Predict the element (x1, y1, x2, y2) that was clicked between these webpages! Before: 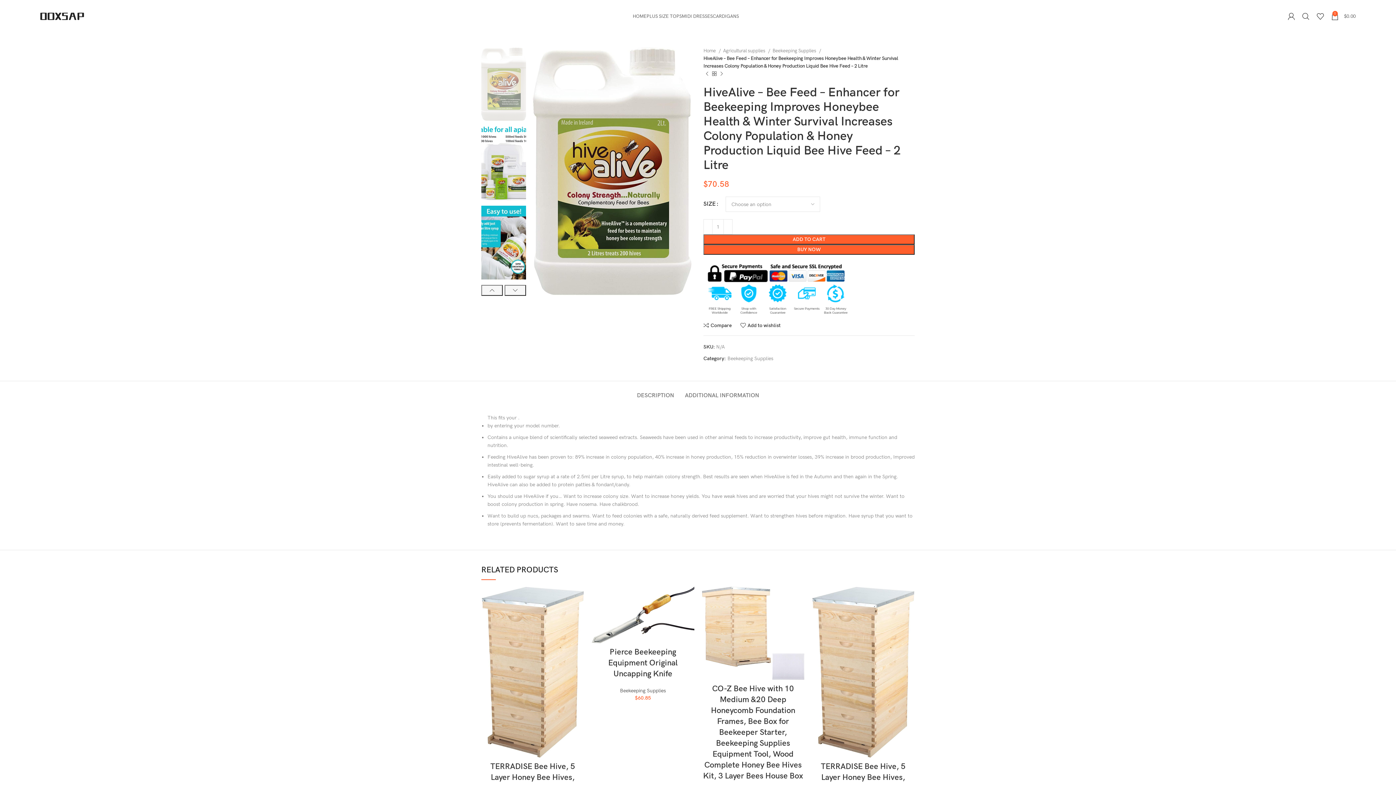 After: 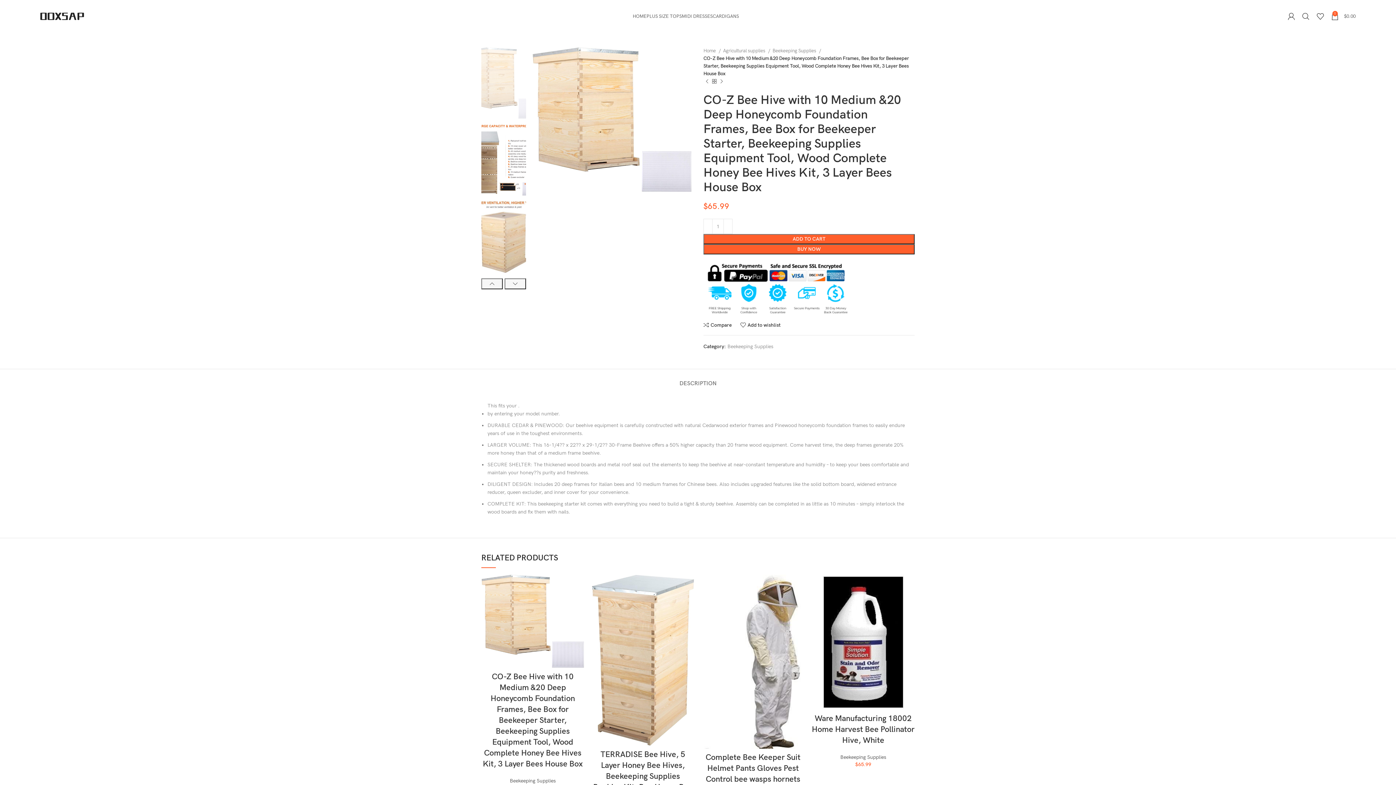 Action: bbox: (701, 581, 804, 686)